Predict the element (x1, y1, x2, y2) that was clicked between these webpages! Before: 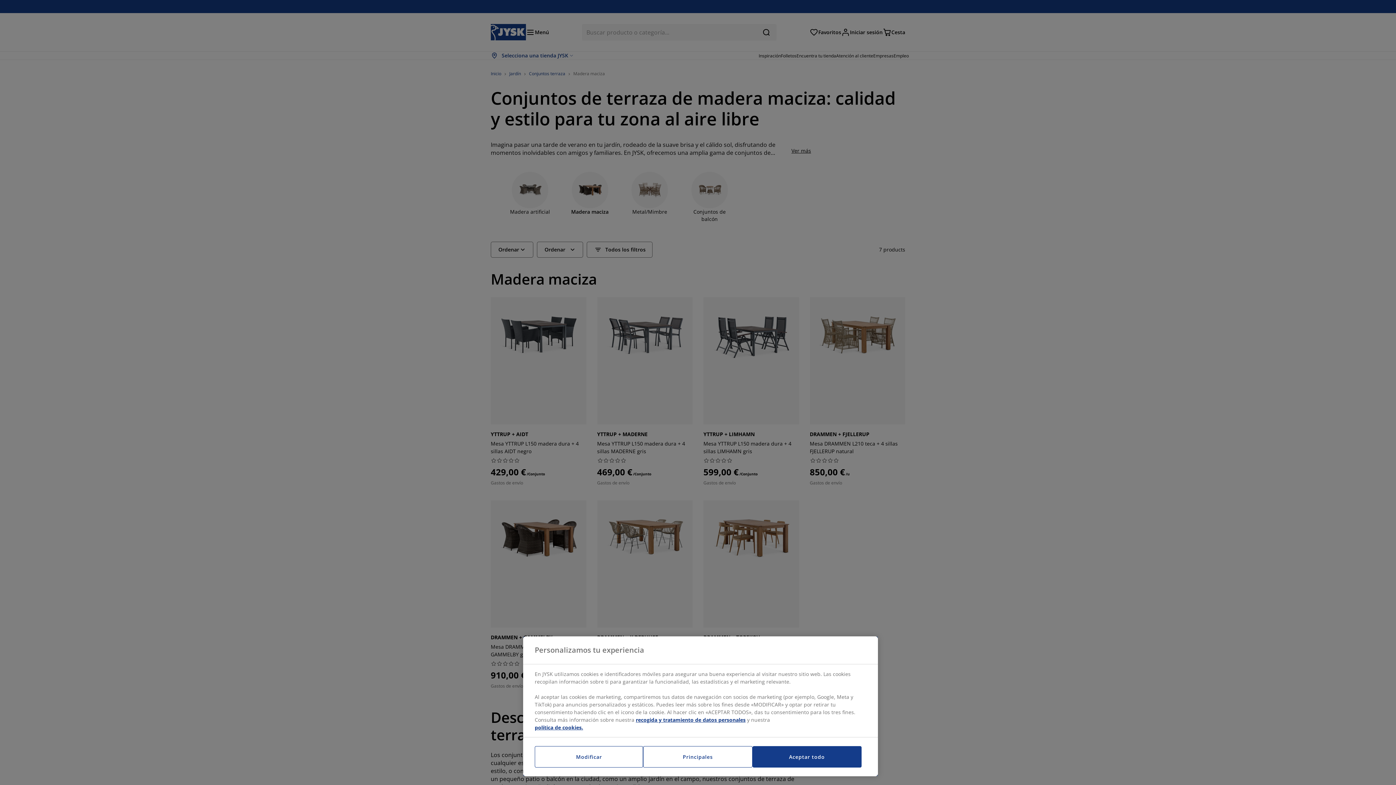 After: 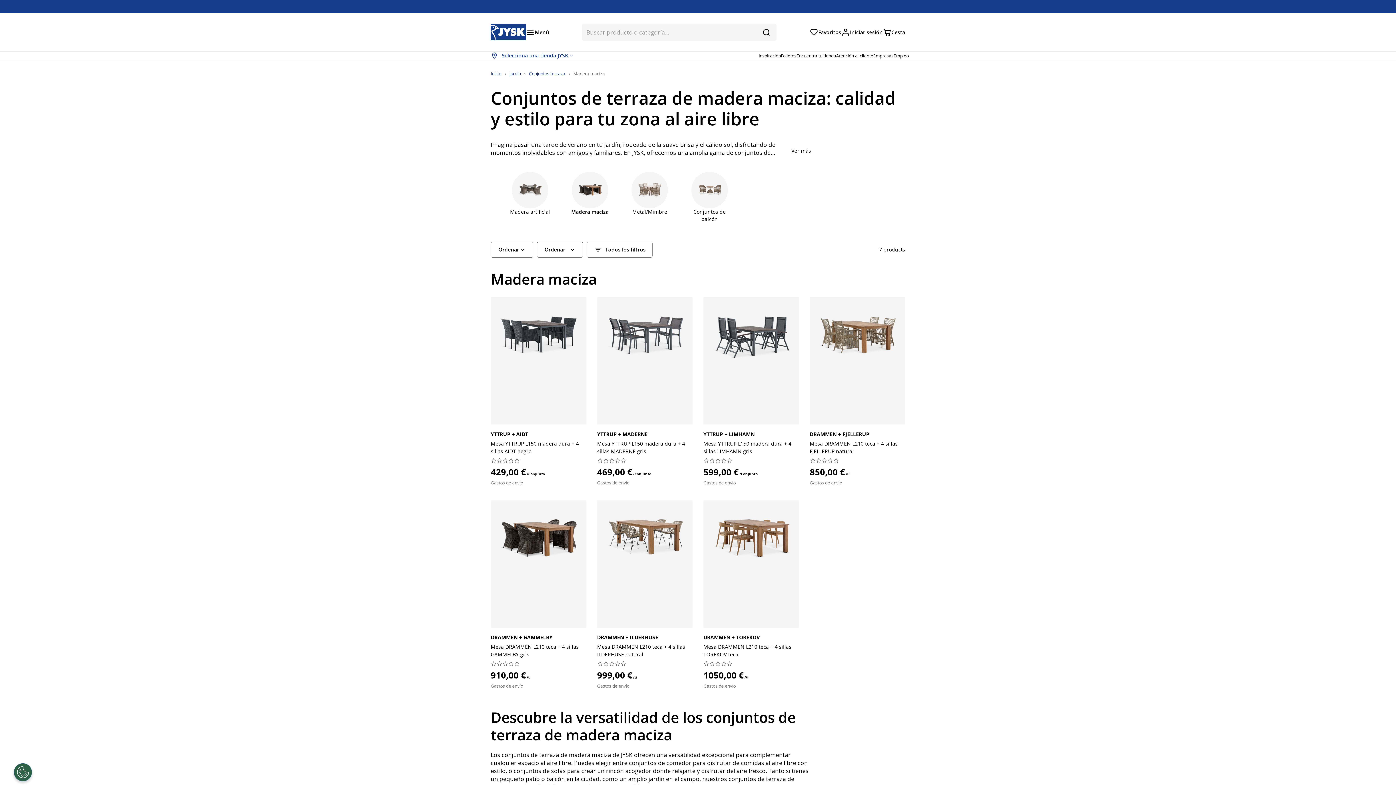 Action: bbox: (643, 746, 752, 768) label: Principales